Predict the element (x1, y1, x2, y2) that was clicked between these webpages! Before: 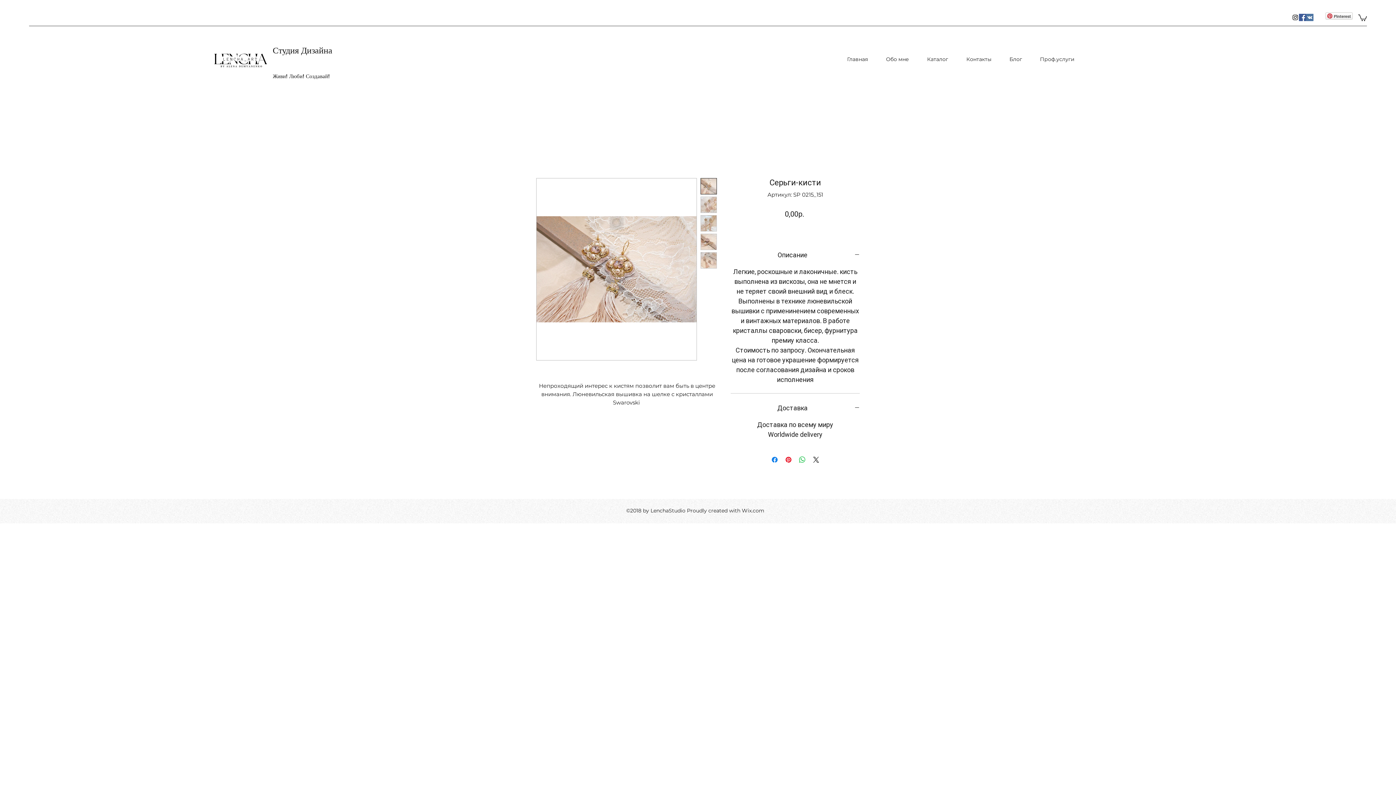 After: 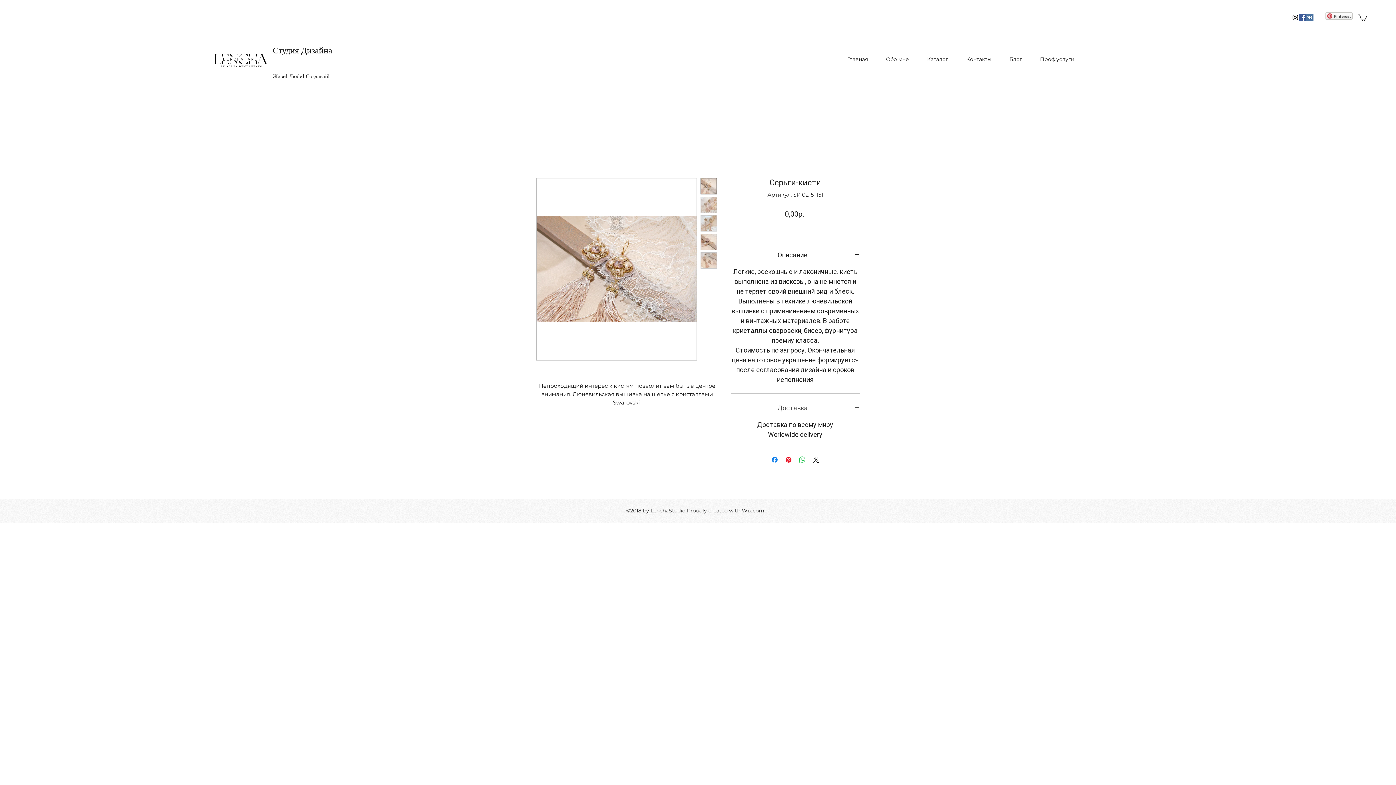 Action: bbox: (730, 402, 860, 413) label: Доставка